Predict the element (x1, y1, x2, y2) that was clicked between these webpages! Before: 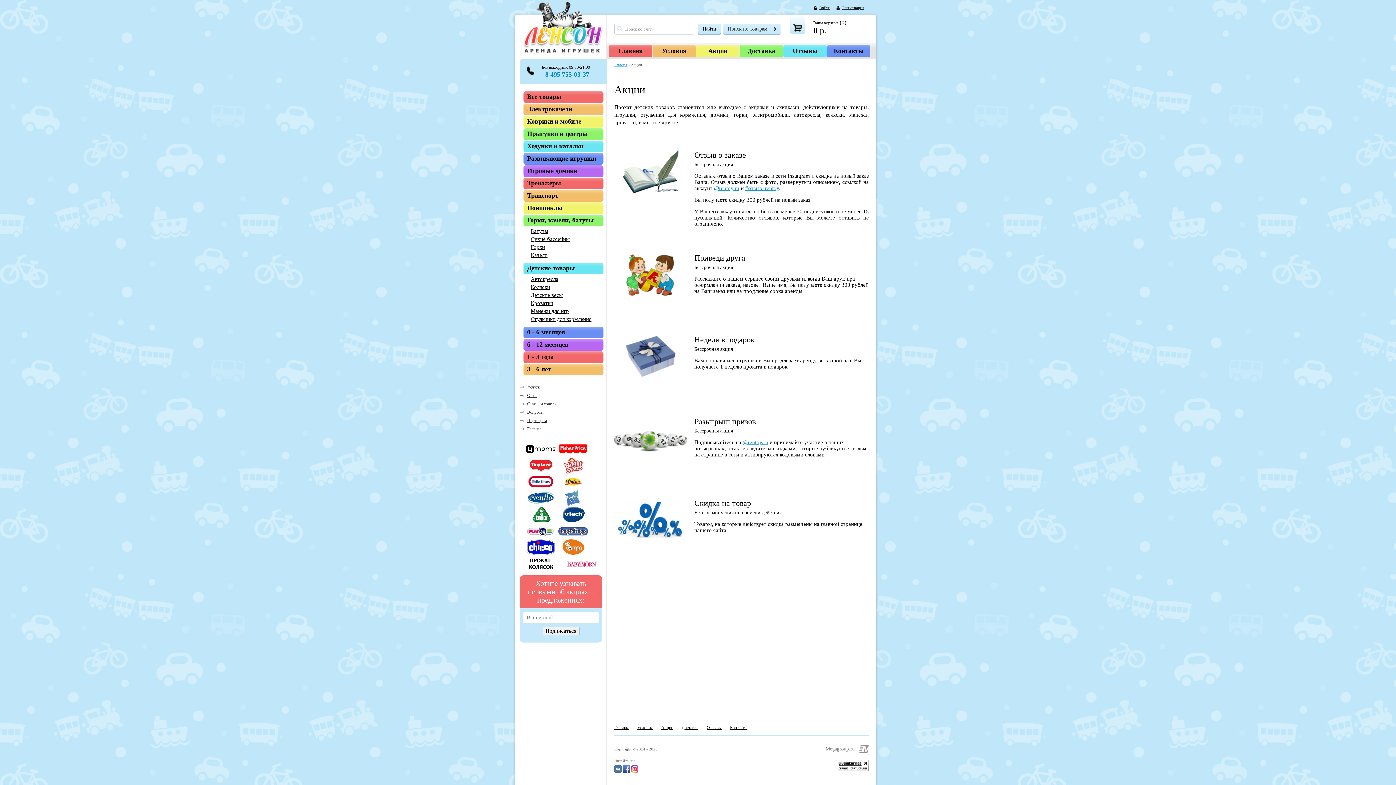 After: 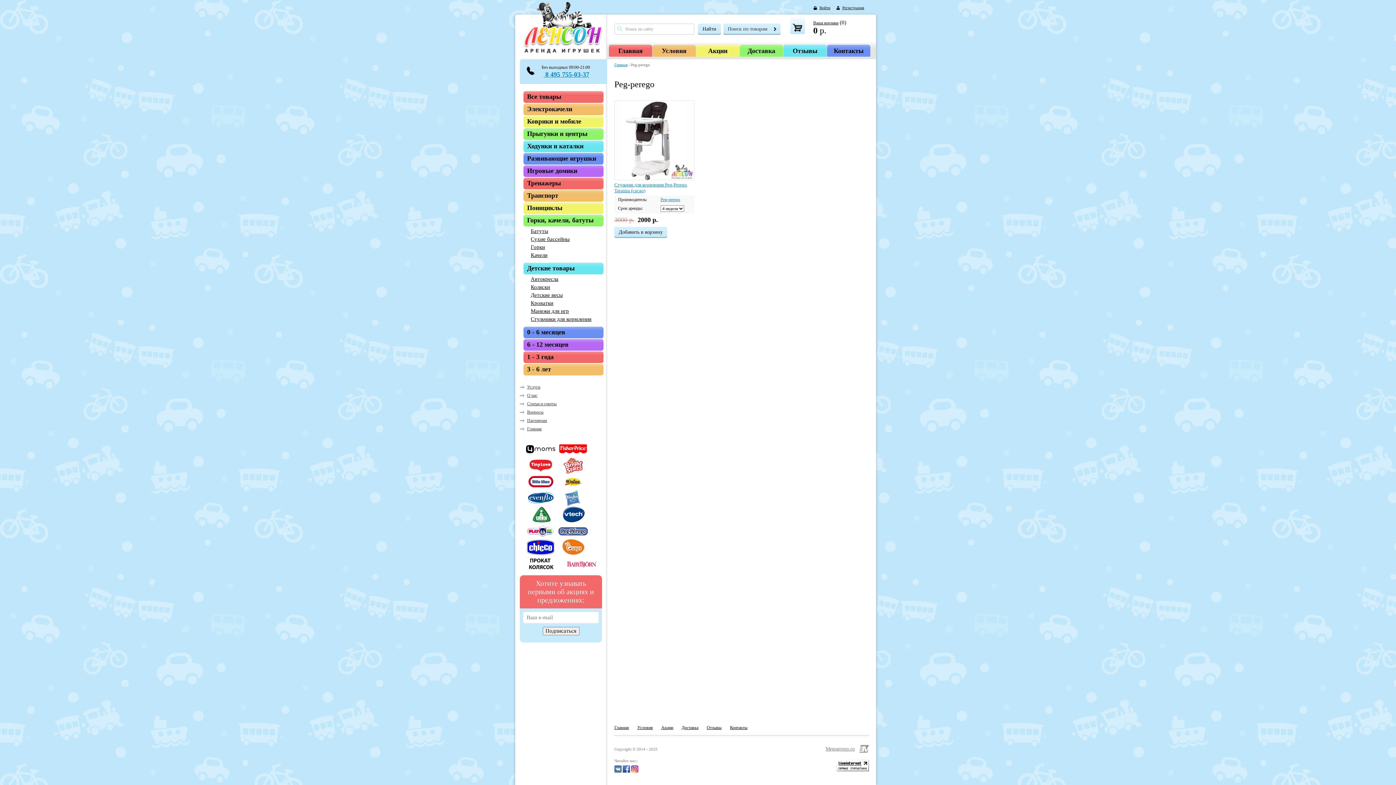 Action: bbox: (558, 522, 588, 539)